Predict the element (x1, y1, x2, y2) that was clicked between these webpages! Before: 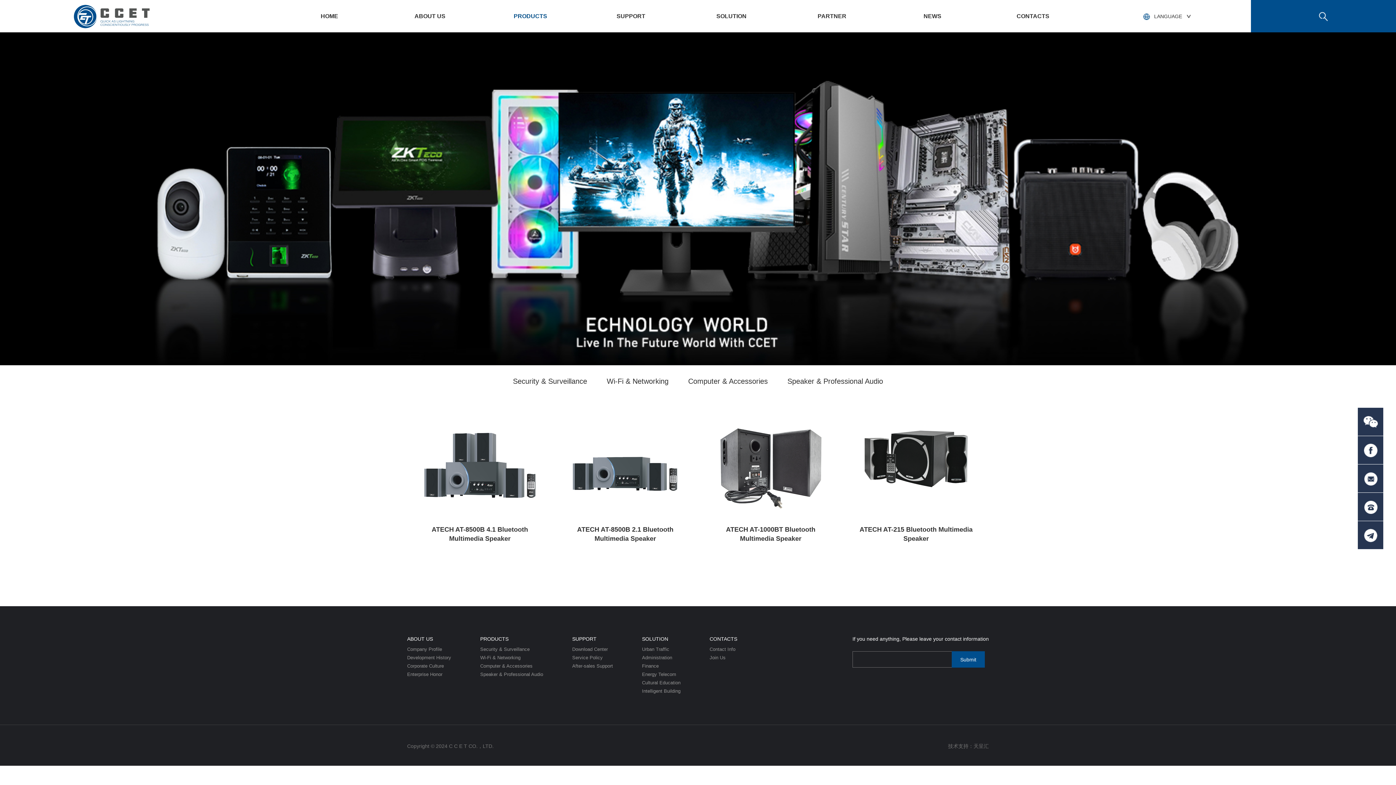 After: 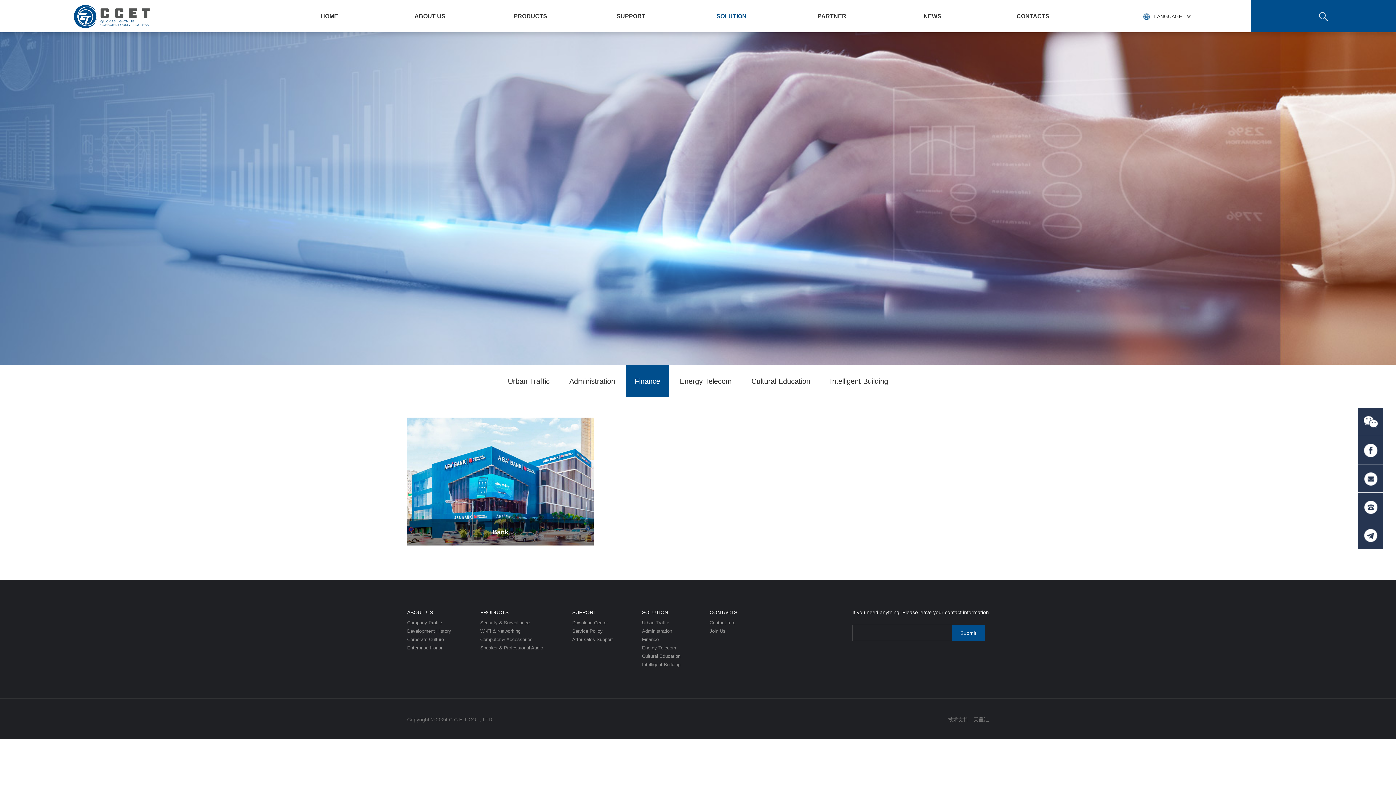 Action: bbox: (642, 663, 658, 669) label: Finance